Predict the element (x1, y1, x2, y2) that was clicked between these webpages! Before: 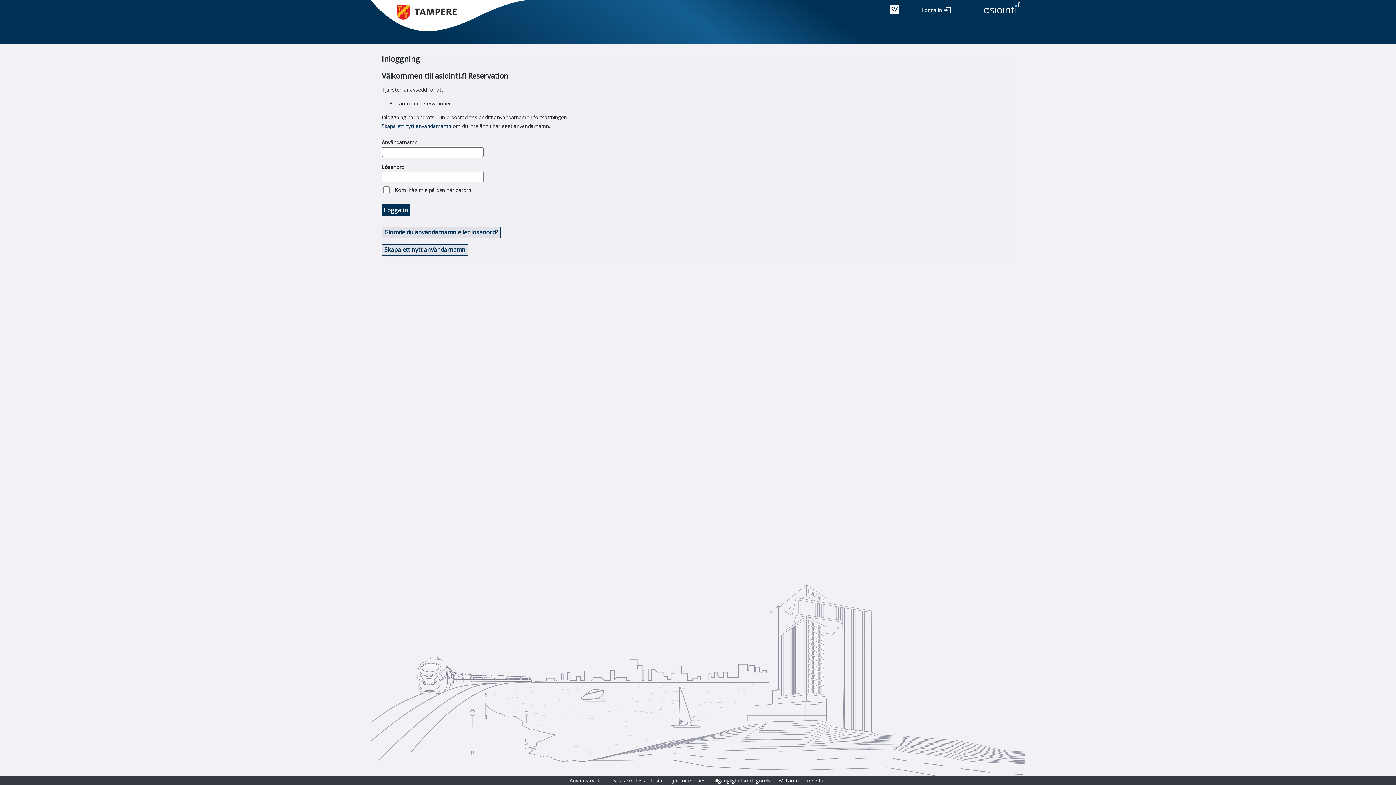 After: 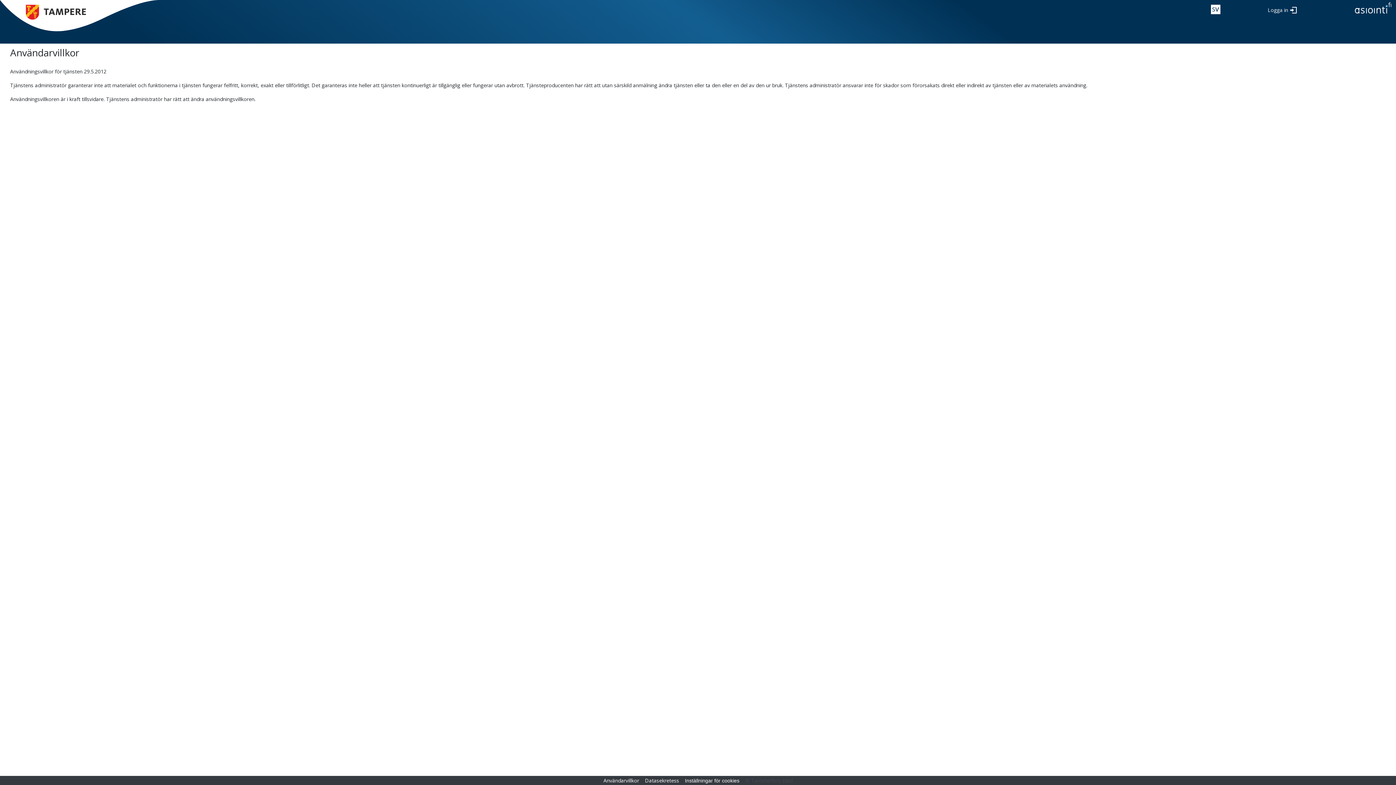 Action: bbox: (569, 777, 609, 784) label: Användarvillkor